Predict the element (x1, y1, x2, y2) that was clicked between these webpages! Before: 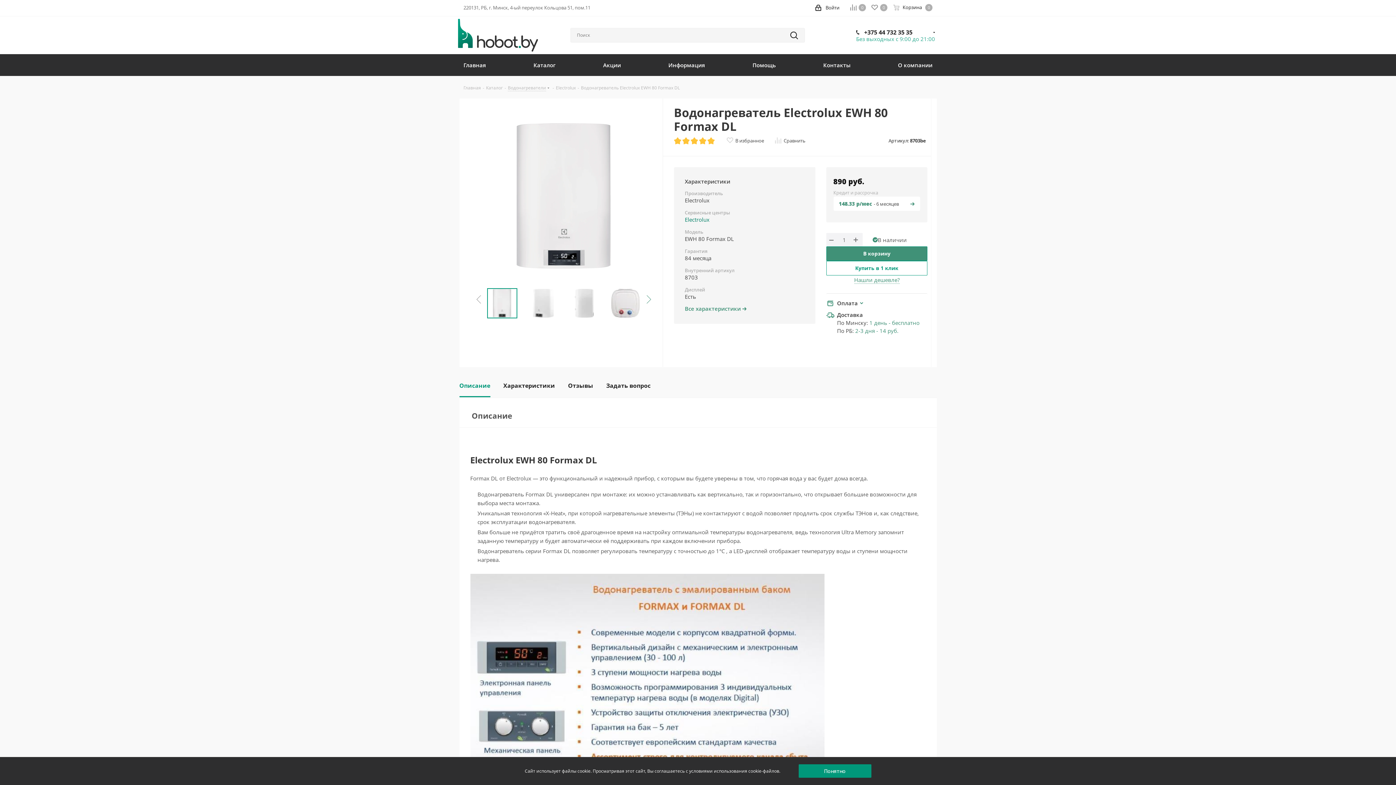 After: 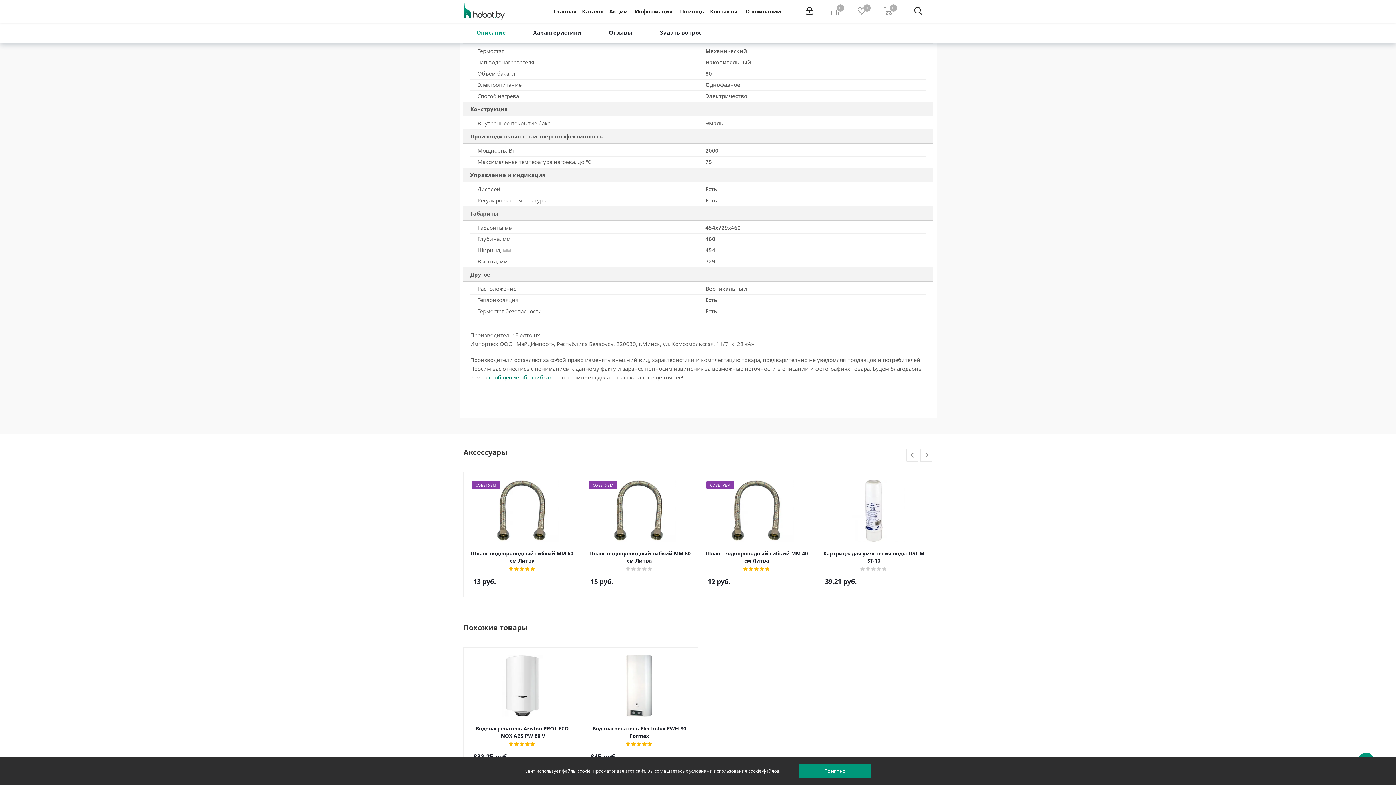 Action: label: Все характеристики  bbox: (685, 305, 746, 312)